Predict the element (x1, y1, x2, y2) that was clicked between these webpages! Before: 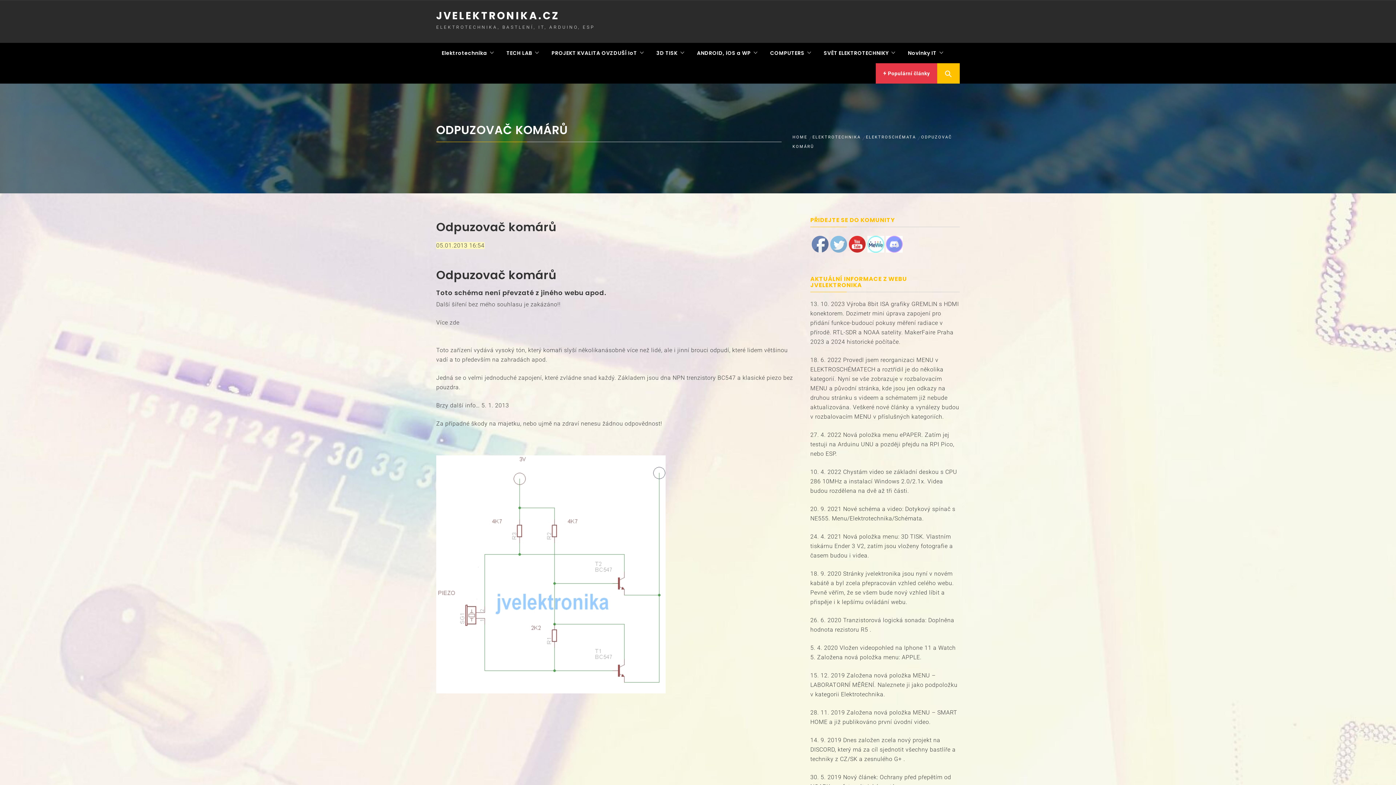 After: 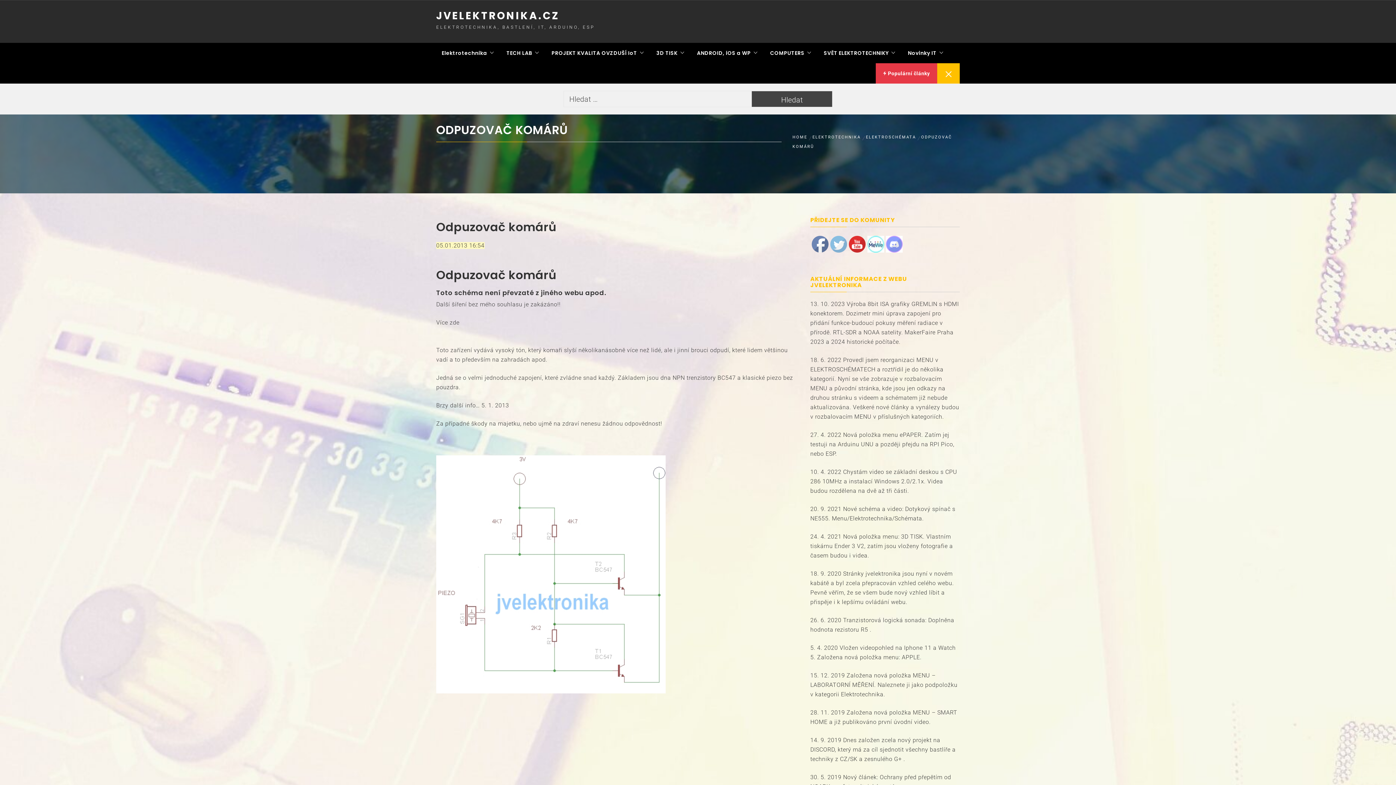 Action: bbox: (937, 63, 960, 83)